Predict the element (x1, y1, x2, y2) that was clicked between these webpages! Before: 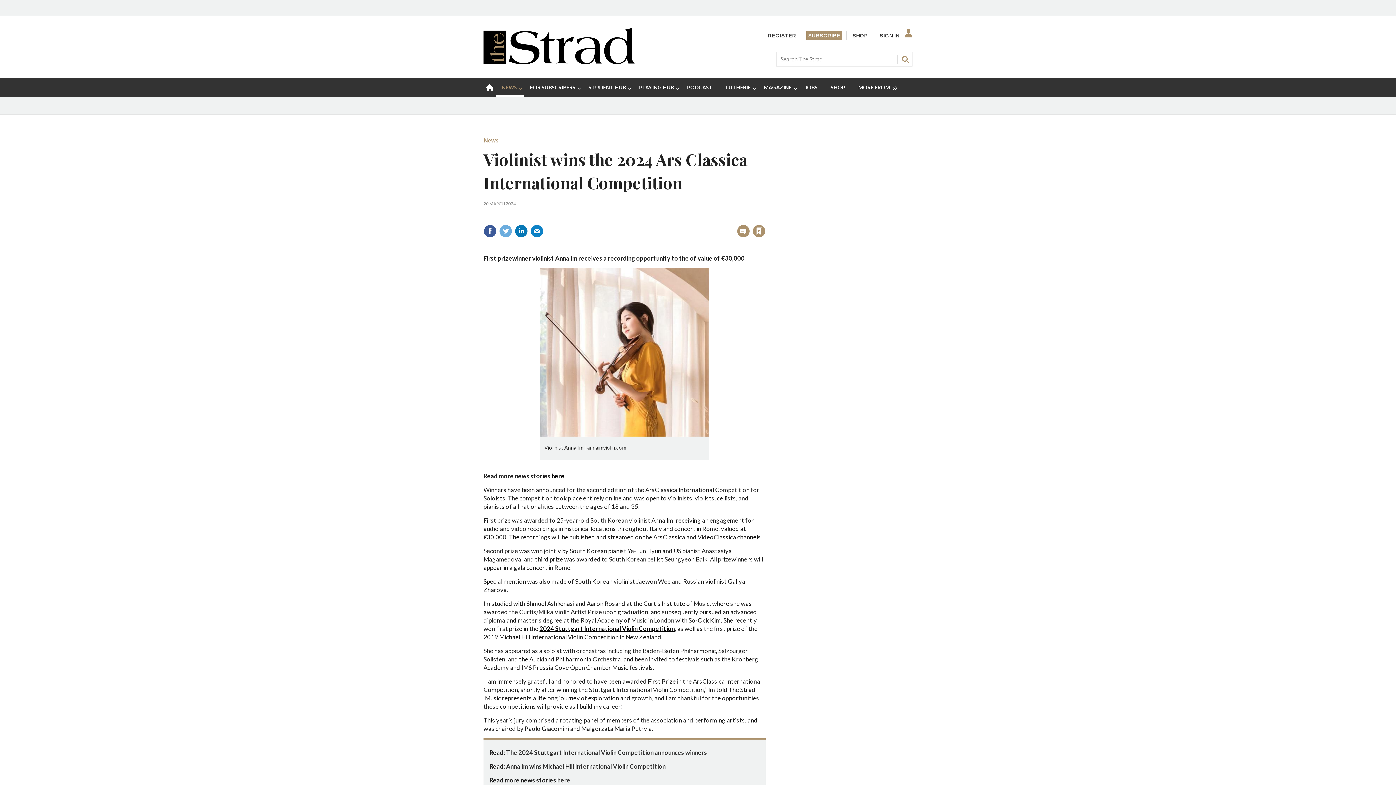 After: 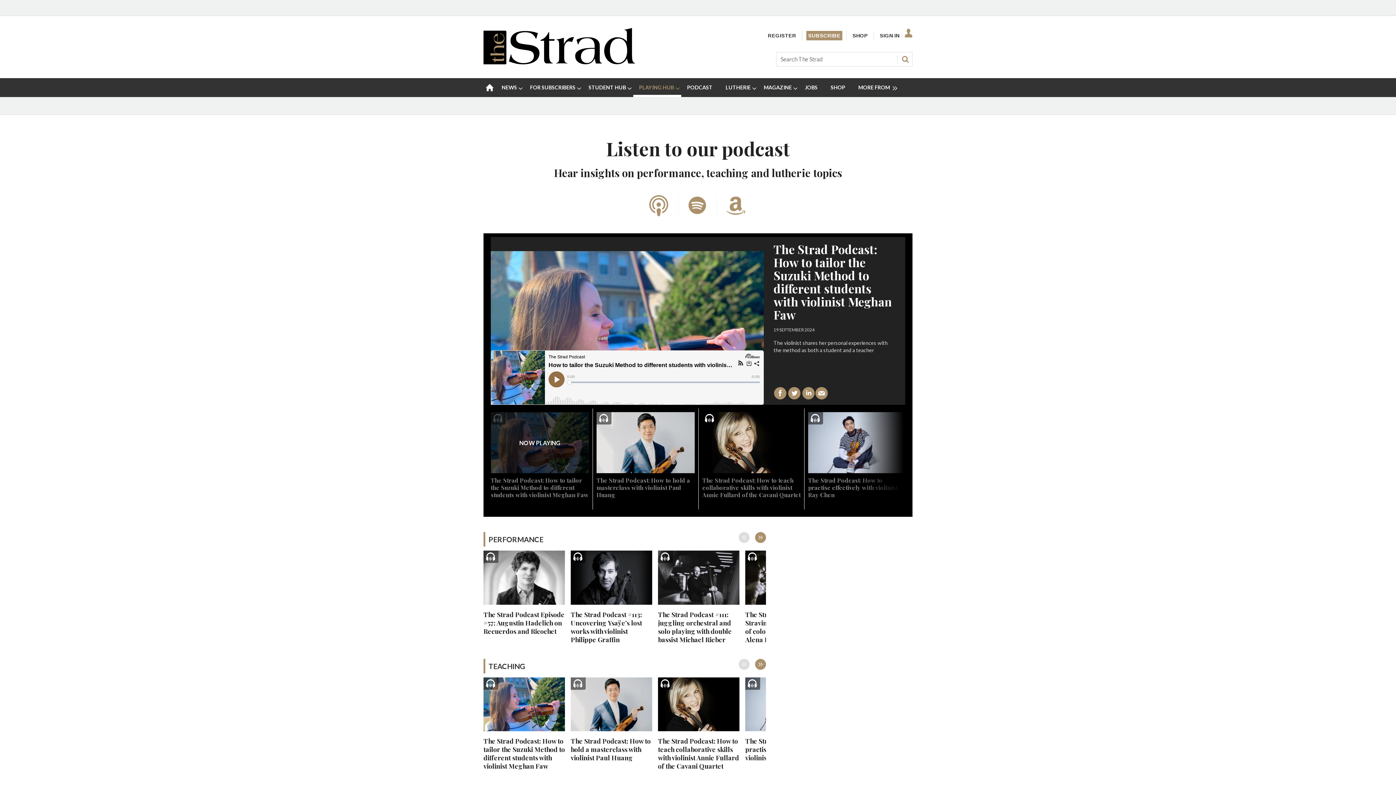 Action: bbox: (681, 78, 720, 97) label: PODCAST